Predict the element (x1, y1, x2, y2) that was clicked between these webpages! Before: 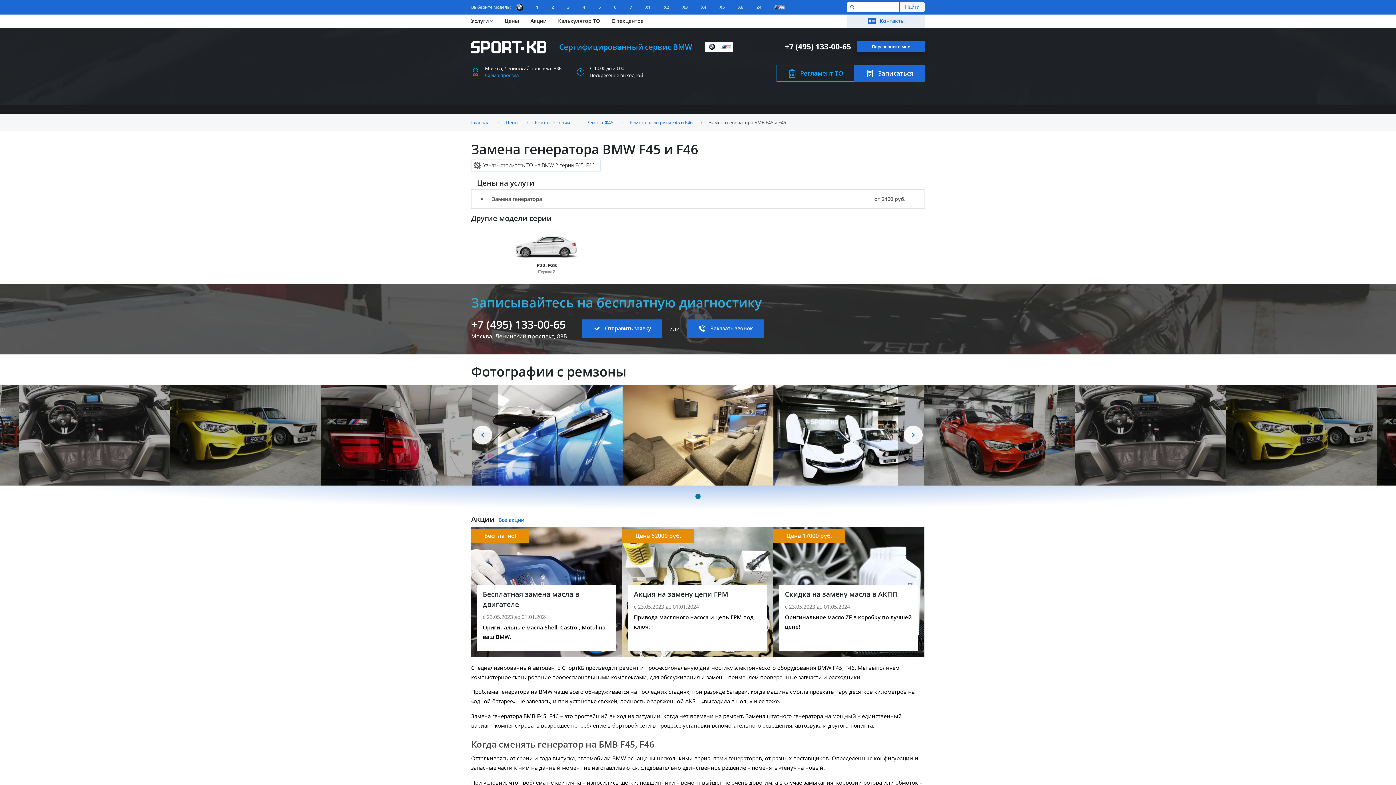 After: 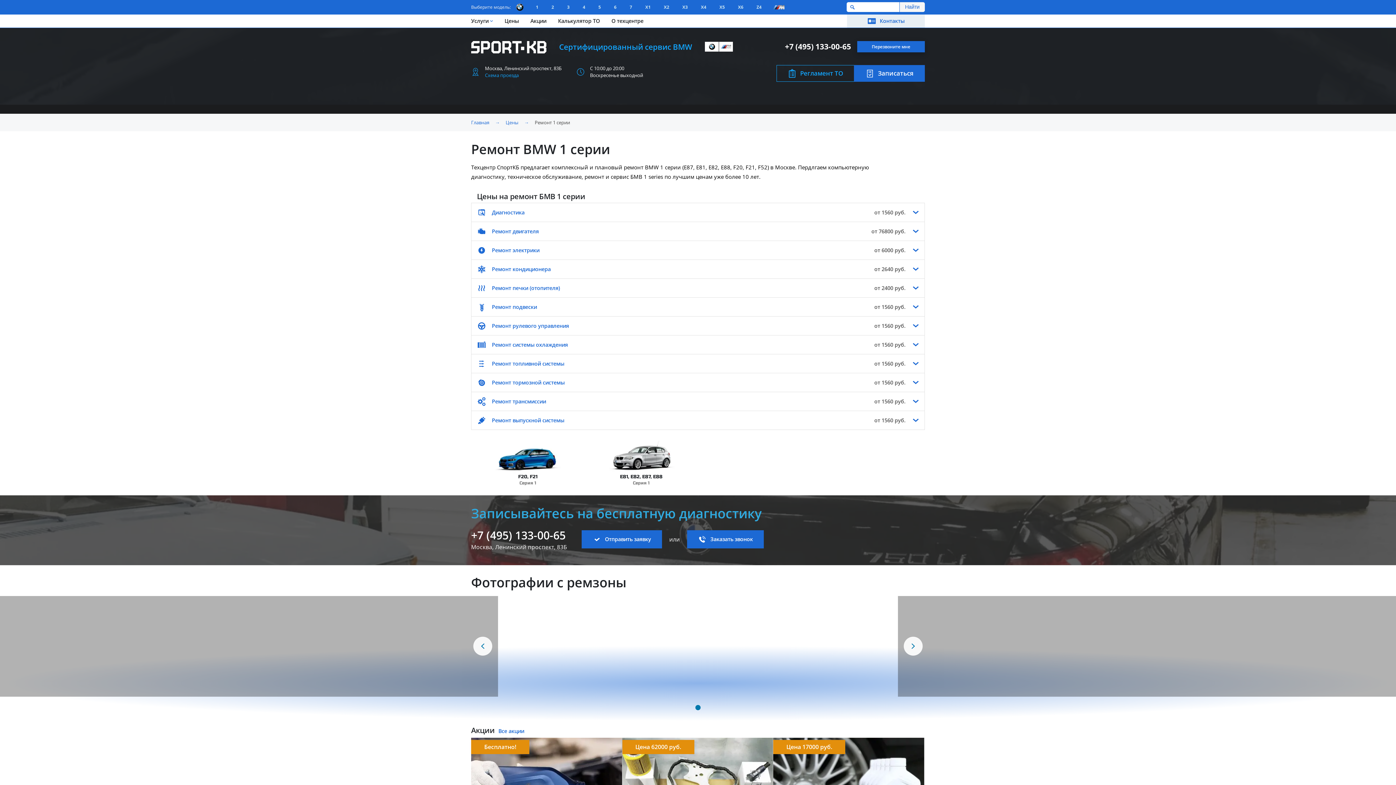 Action: bbox: (530, 0, 544, 14) label: 1